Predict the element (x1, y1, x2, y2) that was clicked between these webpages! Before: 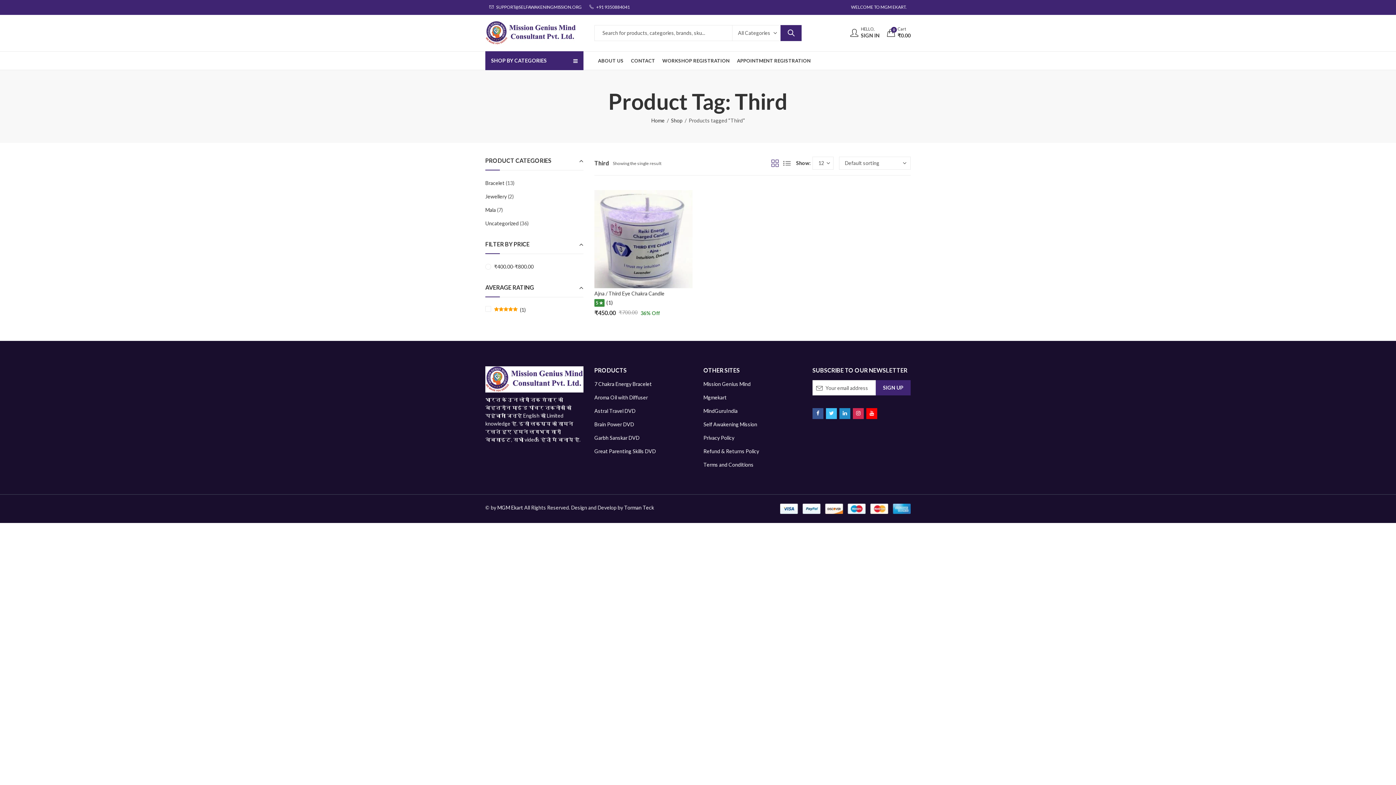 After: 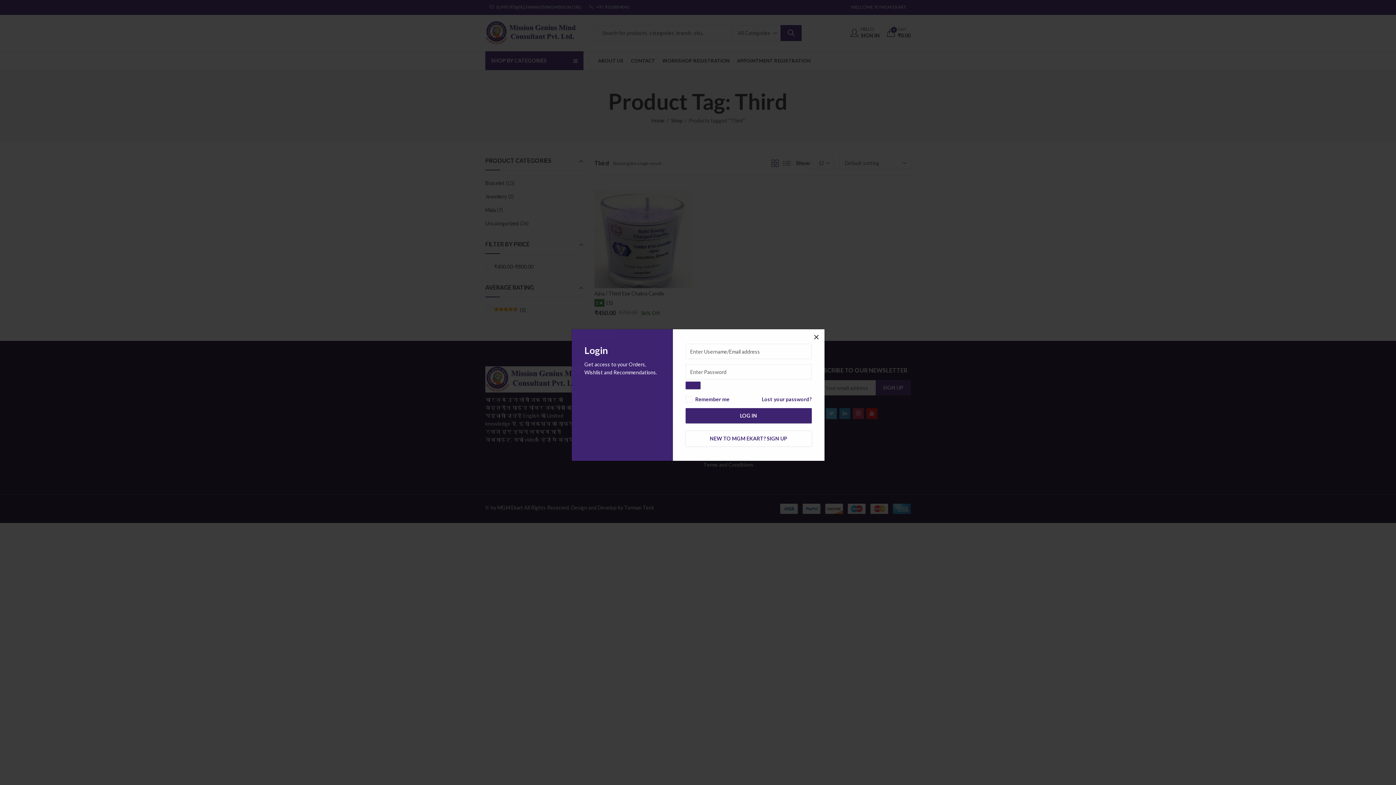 Action: label: HELLO,
SIGN IN bbox: (850, 26, 880, 39)